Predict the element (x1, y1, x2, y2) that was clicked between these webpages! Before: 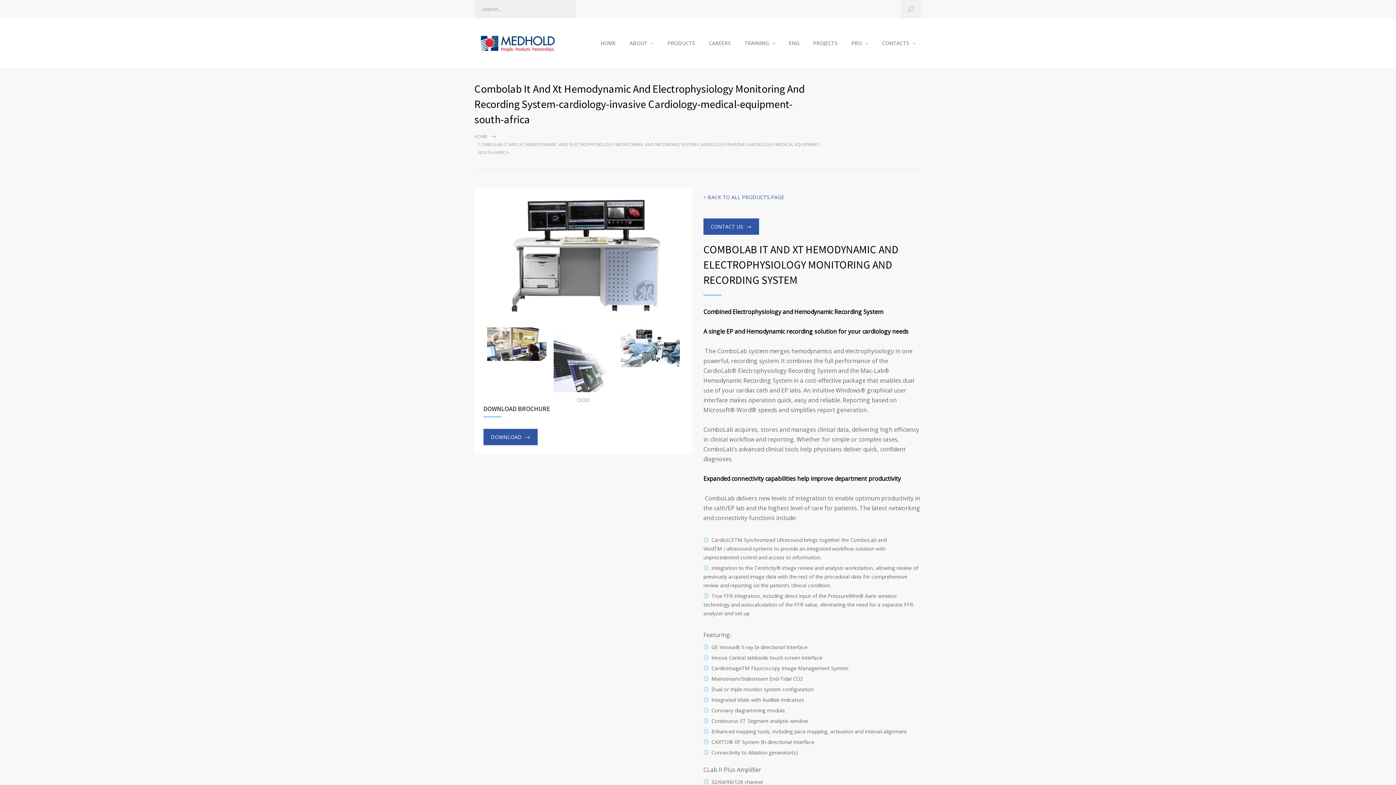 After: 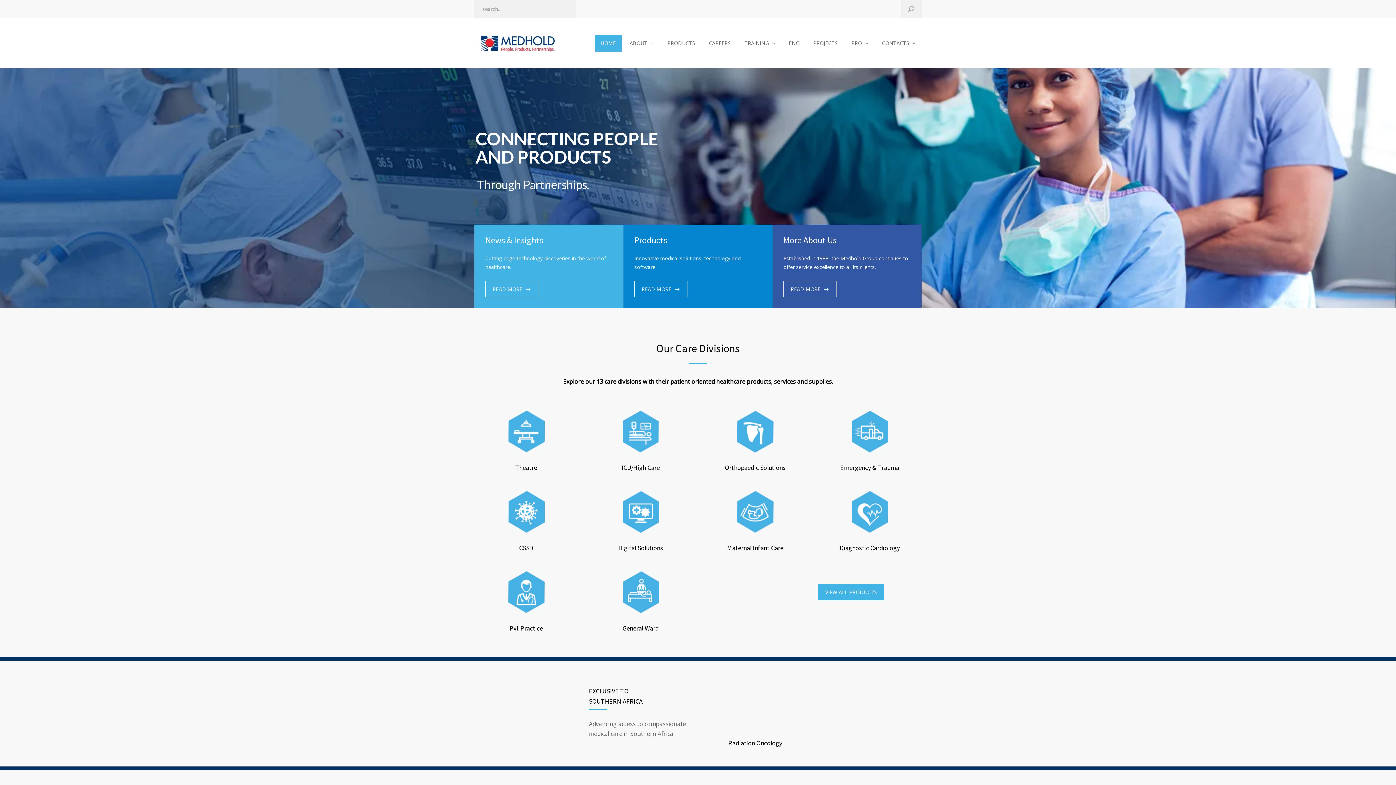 Action: bbox: (594, 34, 622, 52) label: HOME